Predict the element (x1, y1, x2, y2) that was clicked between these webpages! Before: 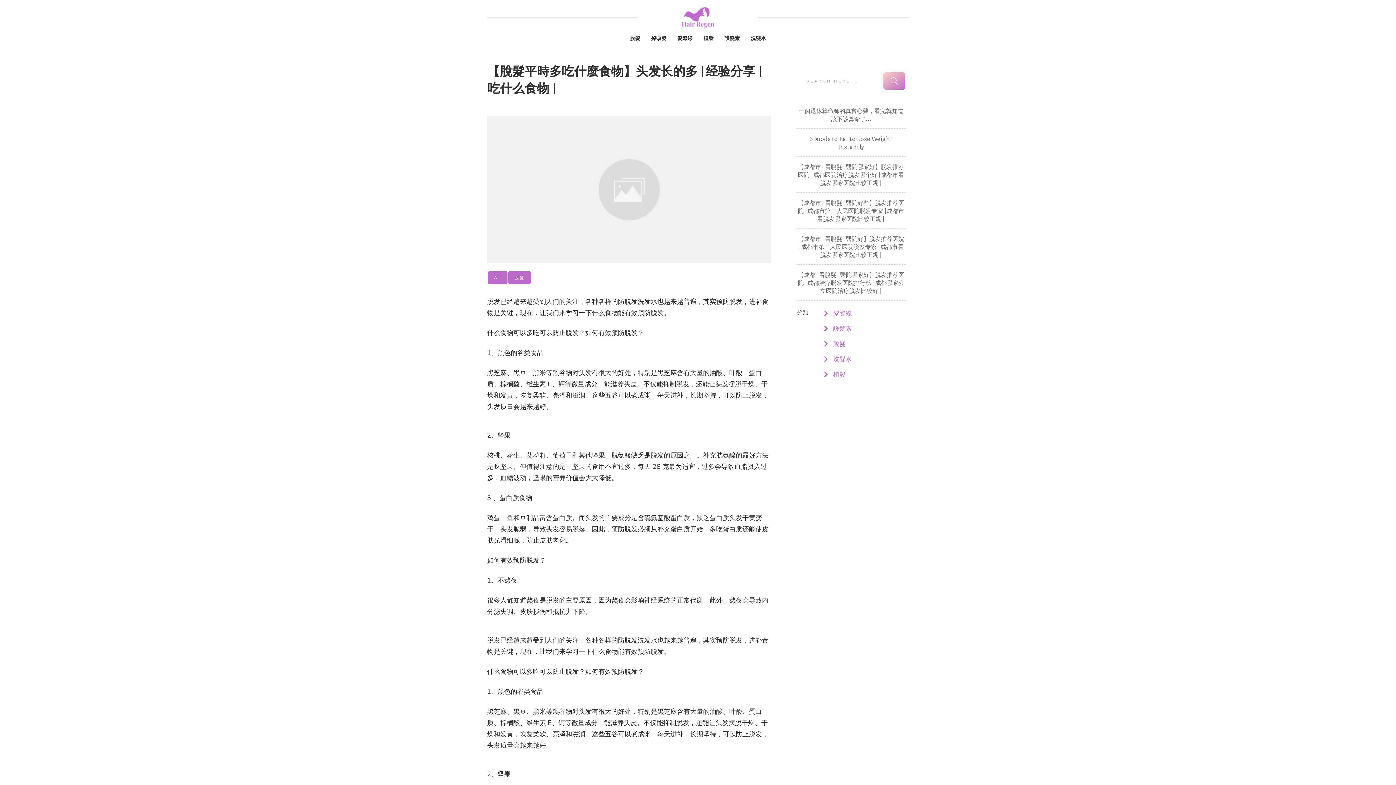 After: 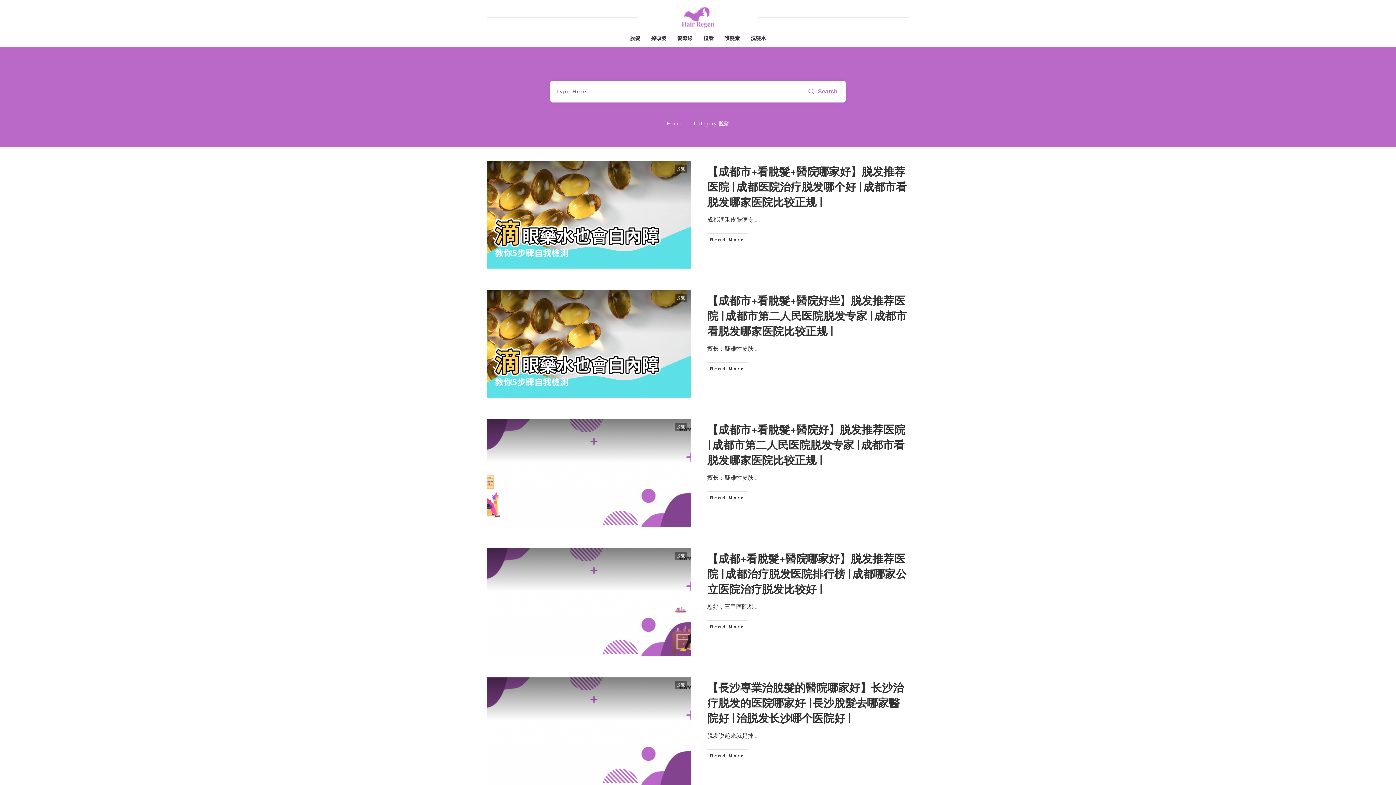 Action: bbox: (833, 339, 845, 348) label: 脫髮